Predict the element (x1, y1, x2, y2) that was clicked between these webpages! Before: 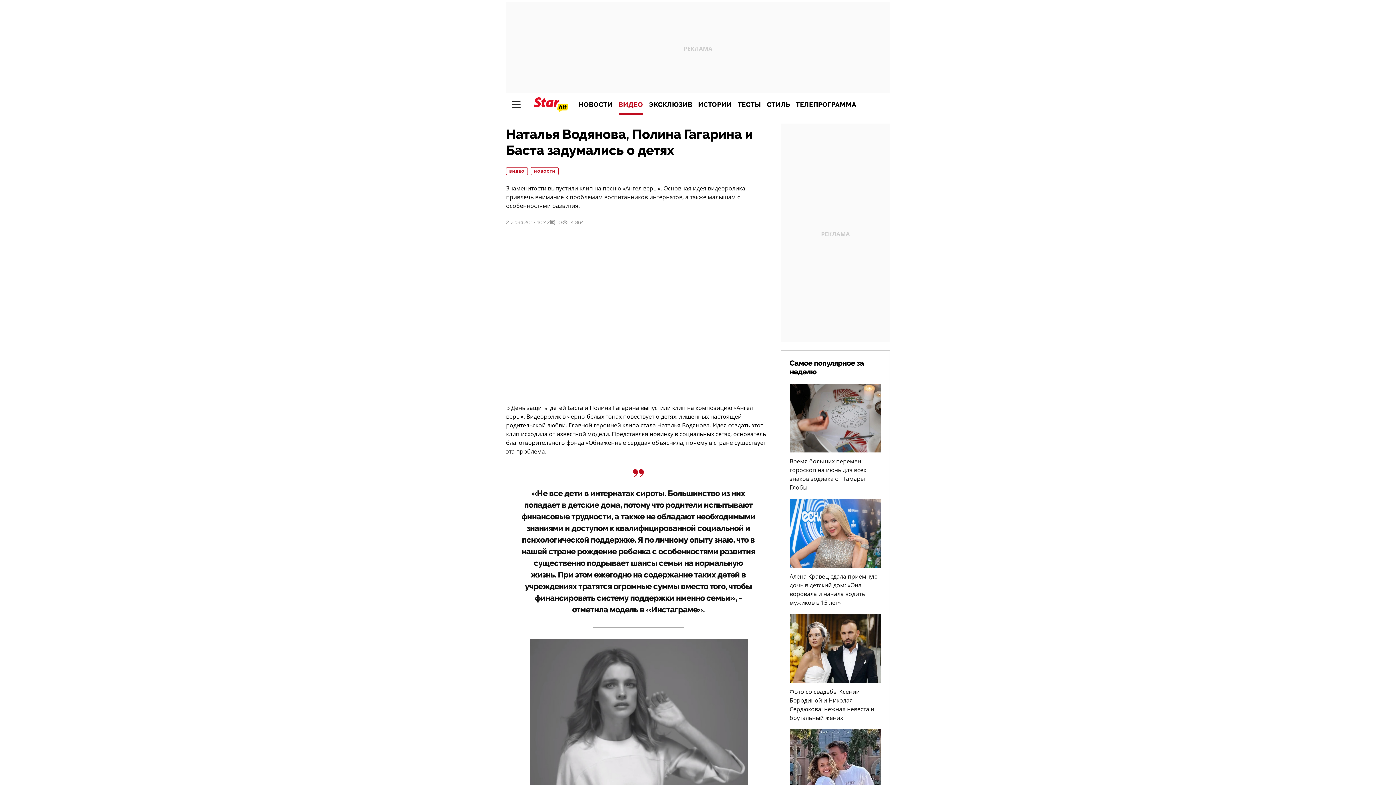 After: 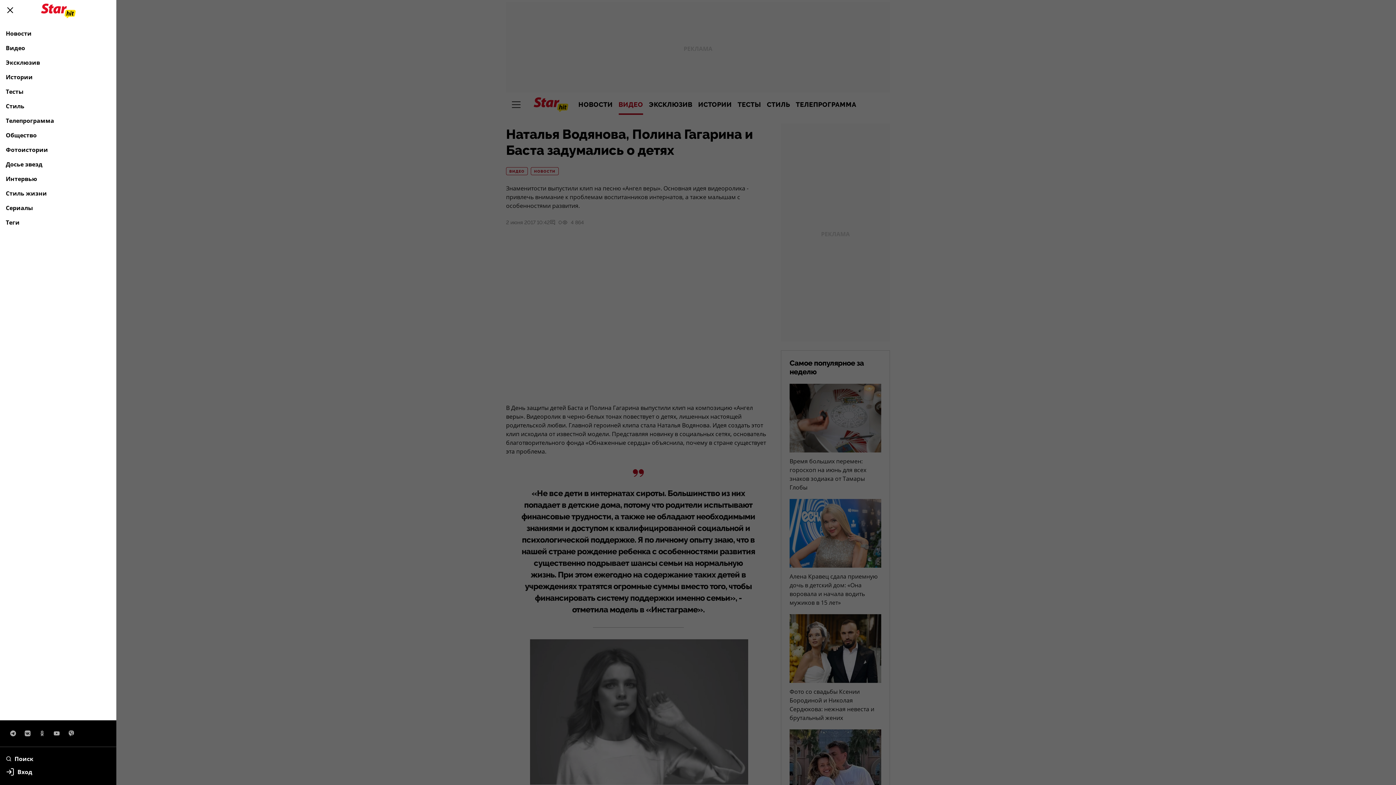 Action: bbox: (506, 94, 526, 114)